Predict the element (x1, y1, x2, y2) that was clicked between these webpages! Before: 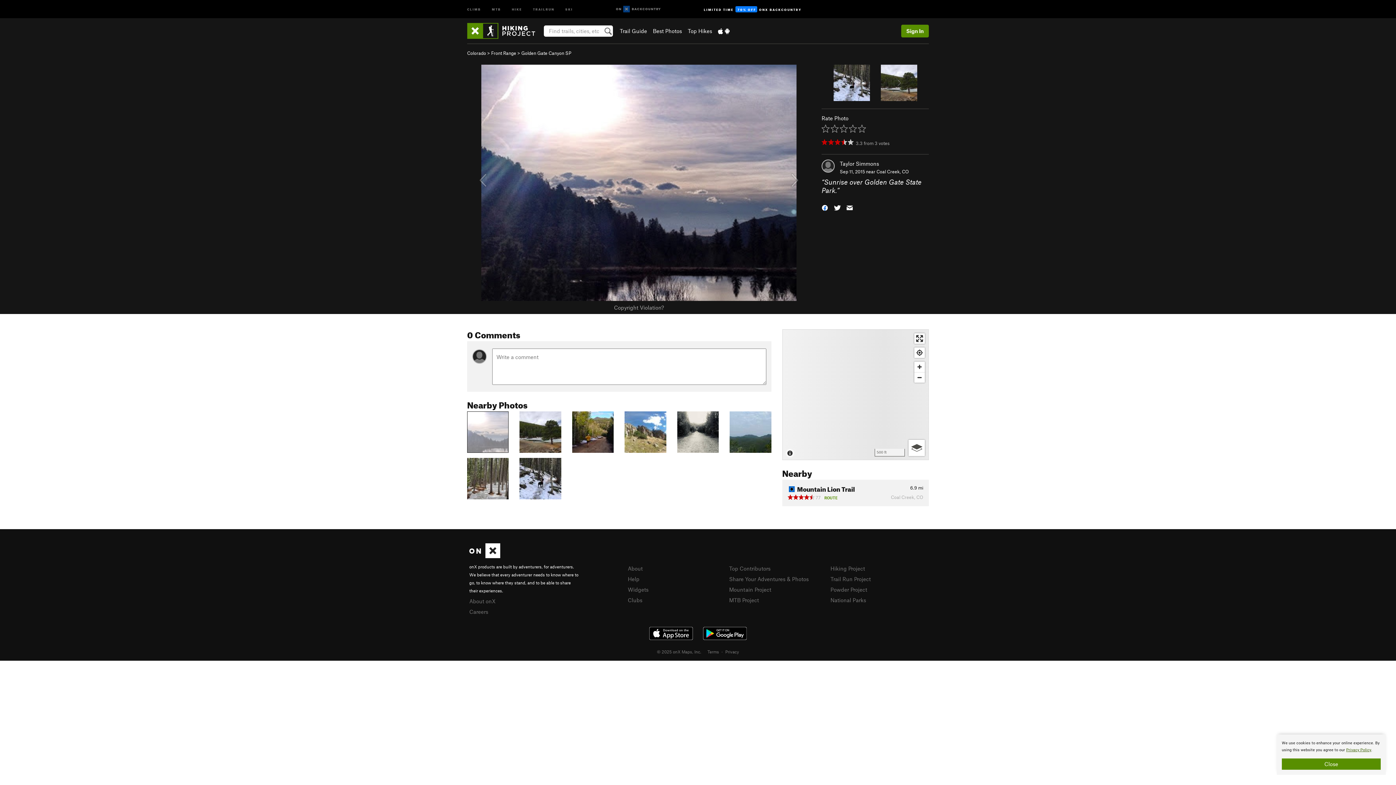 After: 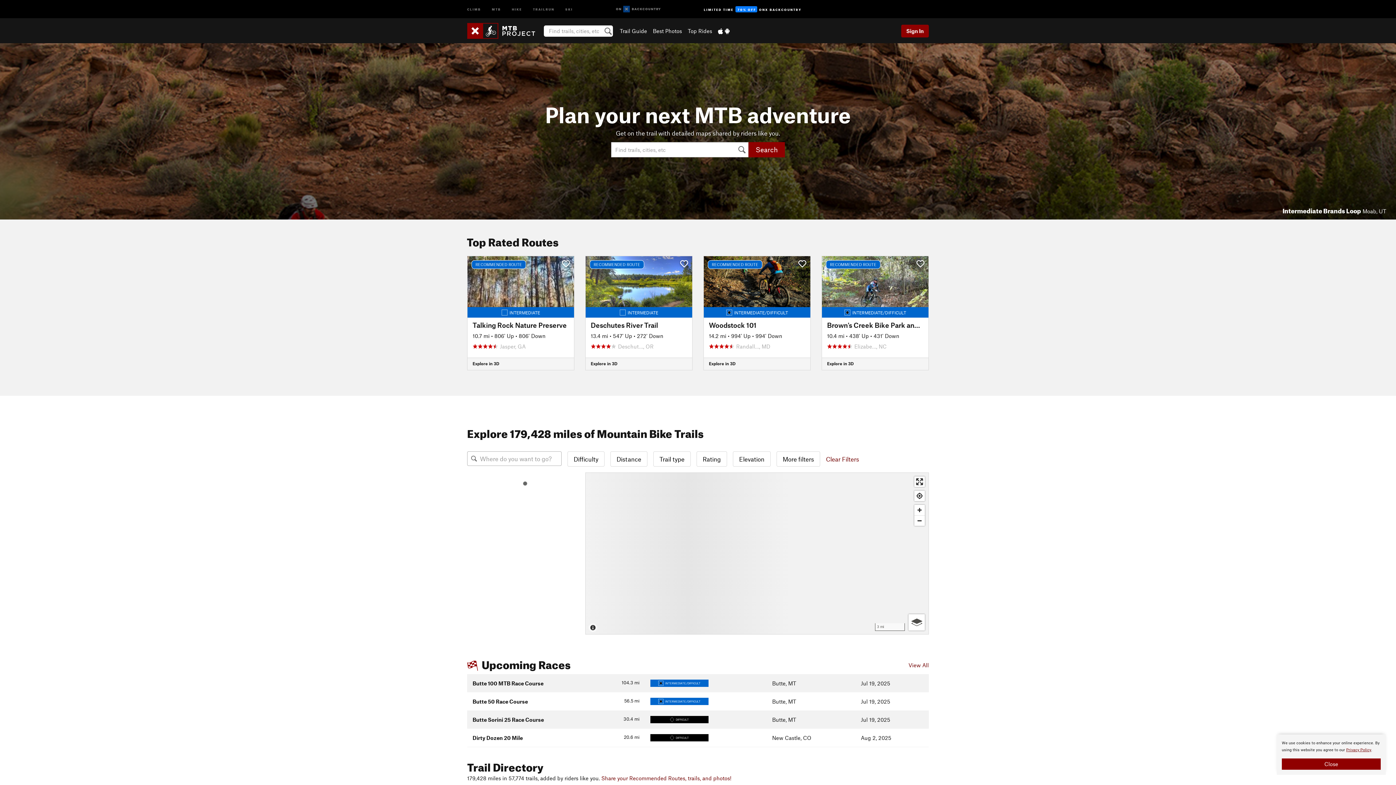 Action: label: MTB Project bbox: (729, 596, 759, 603)